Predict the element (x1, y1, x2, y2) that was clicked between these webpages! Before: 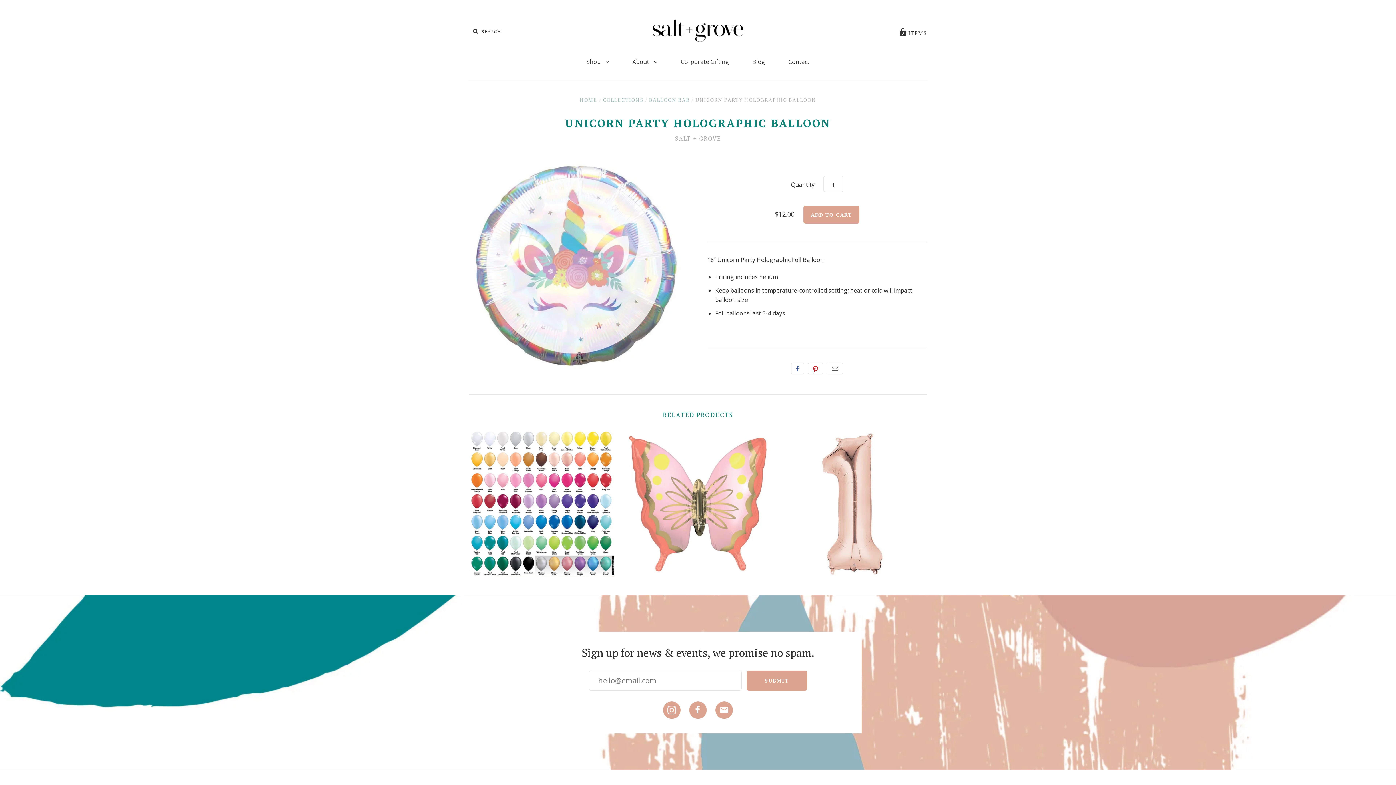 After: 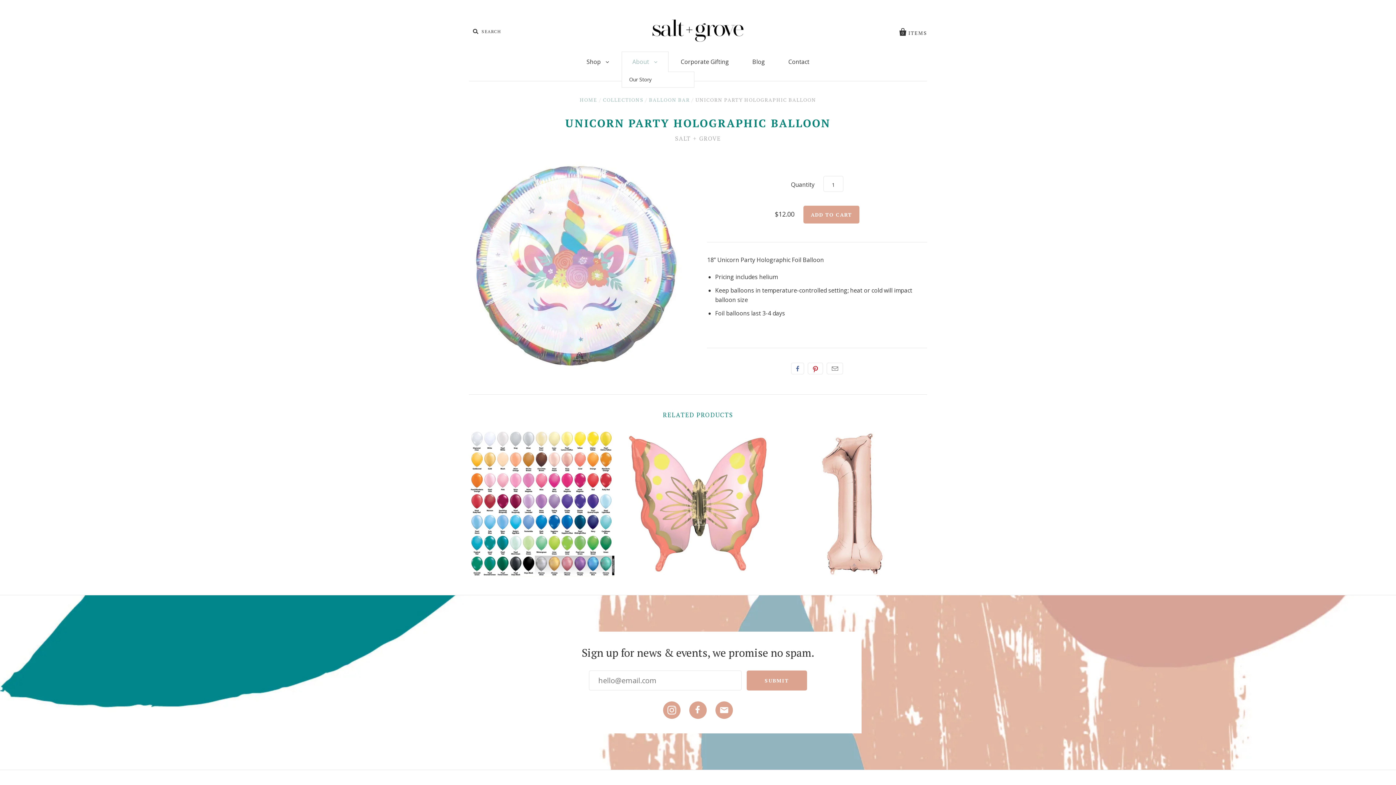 Action: label: About  bbox: (621, 51, 668, 72)